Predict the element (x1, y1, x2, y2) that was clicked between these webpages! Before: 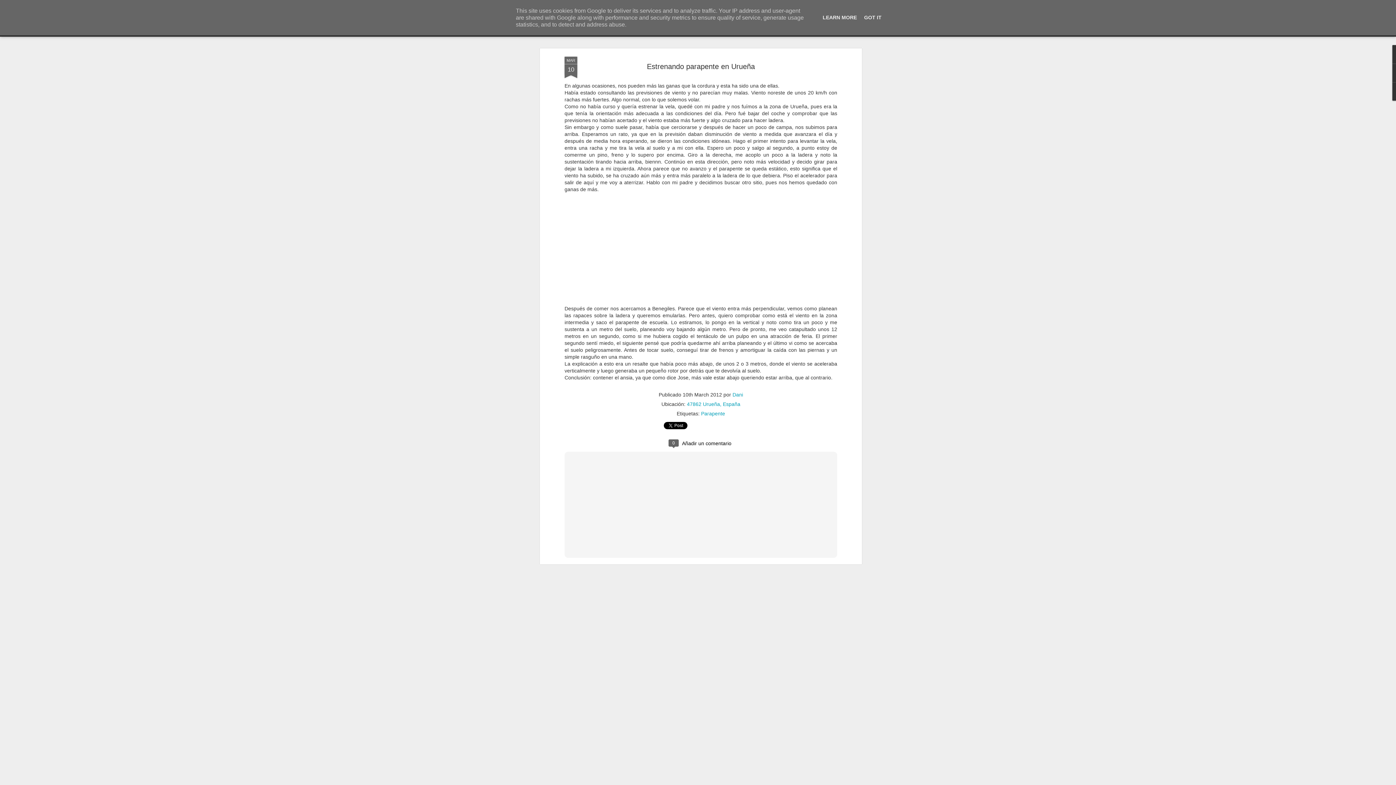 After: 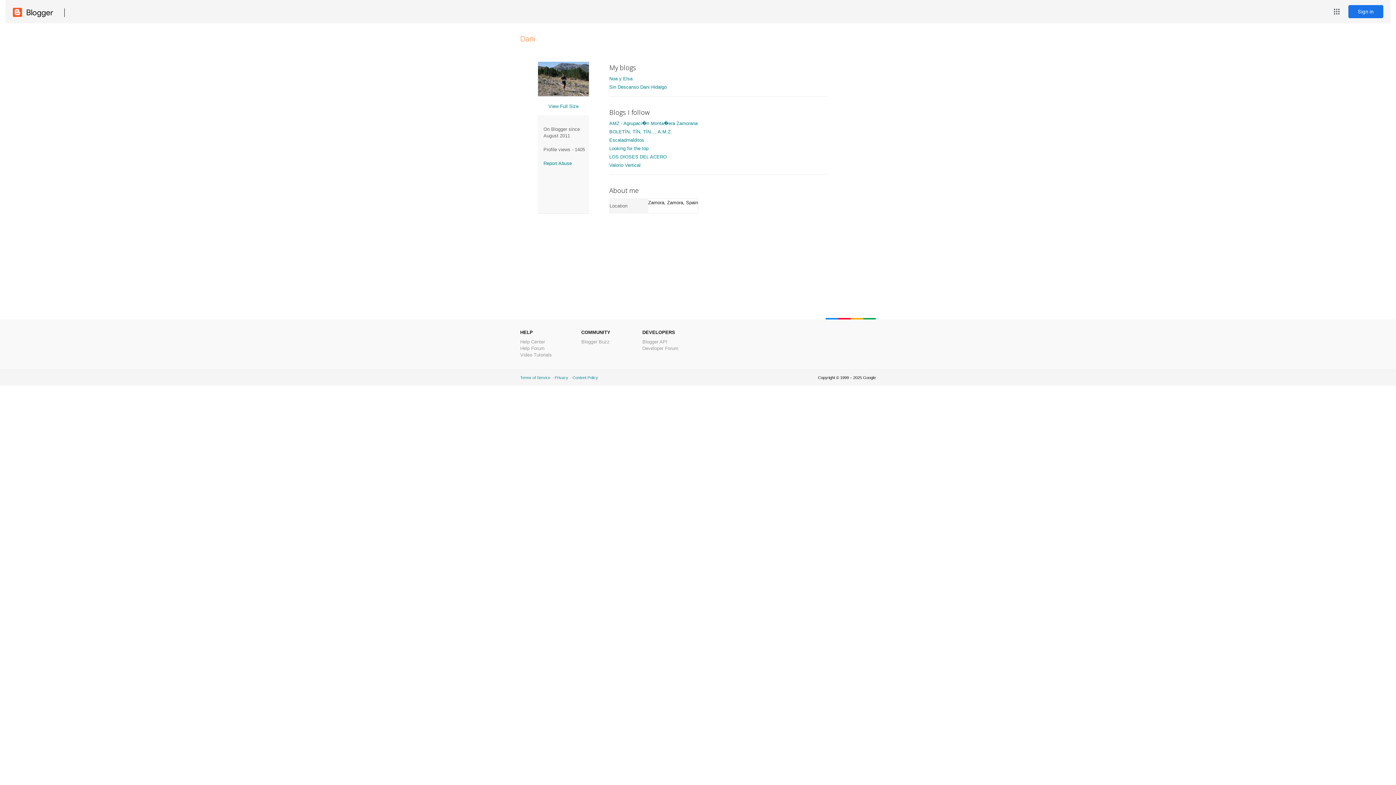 Action: label: Dani bbox: (732, 342, 743, 348)